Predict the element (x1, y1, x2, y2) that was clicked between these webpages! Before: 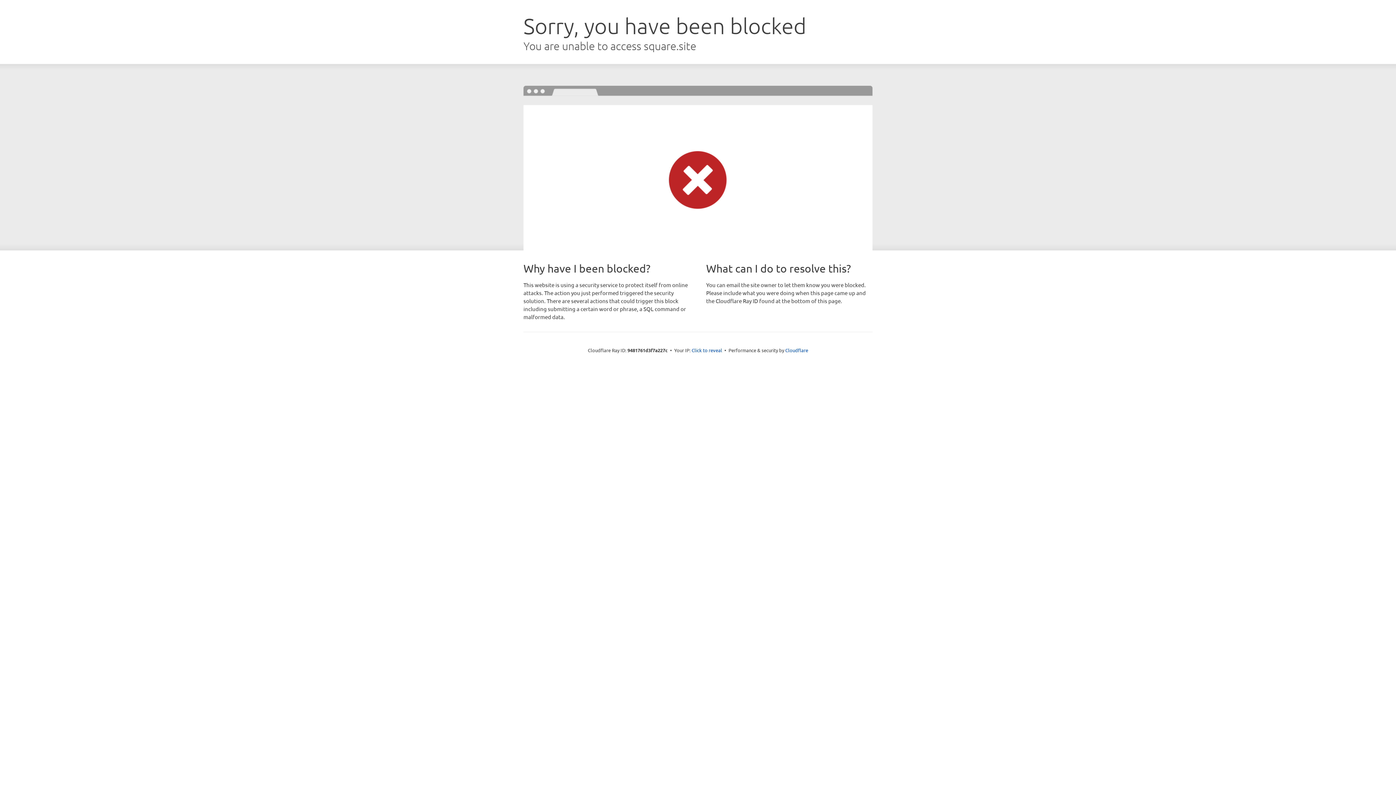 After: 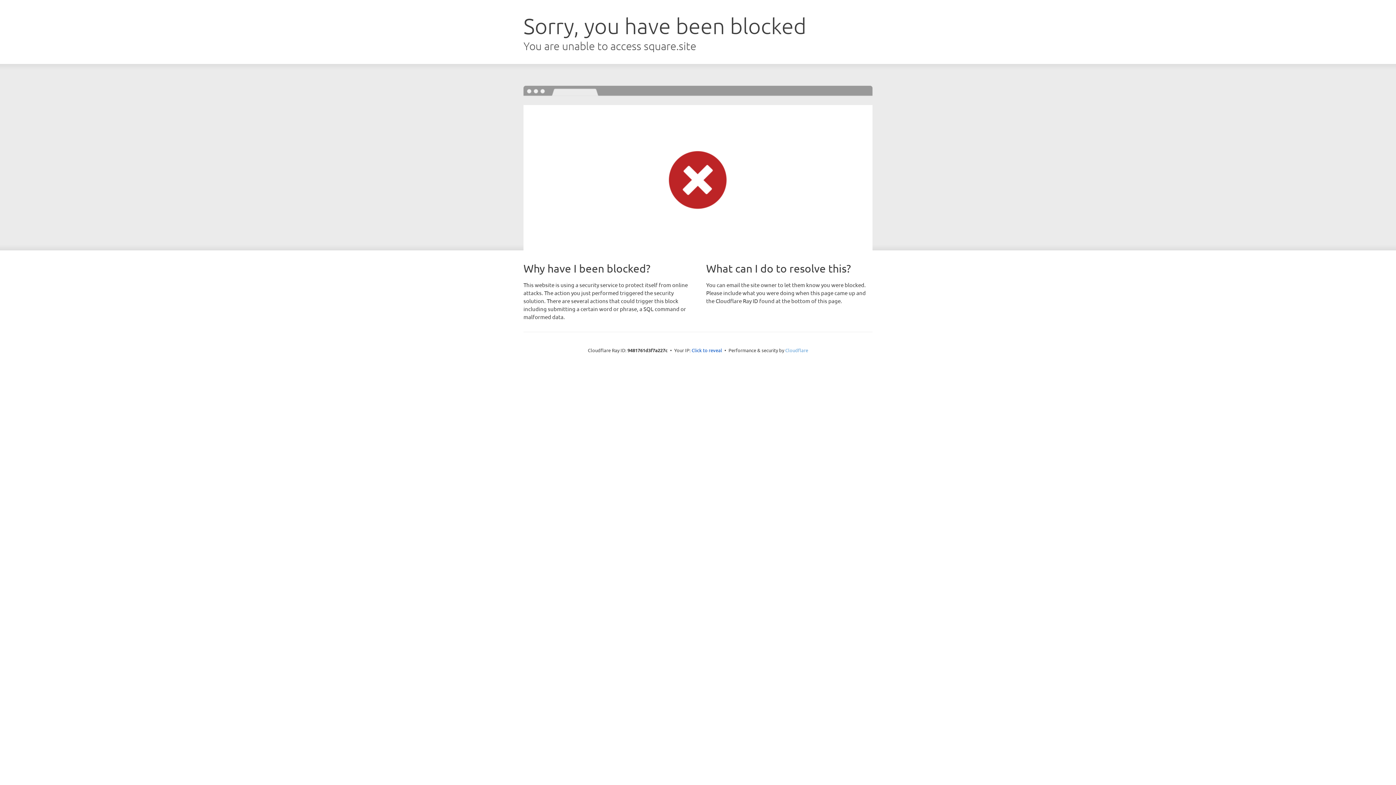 Action: label: Cloudflare bbox: (785, 347, 808, 353)